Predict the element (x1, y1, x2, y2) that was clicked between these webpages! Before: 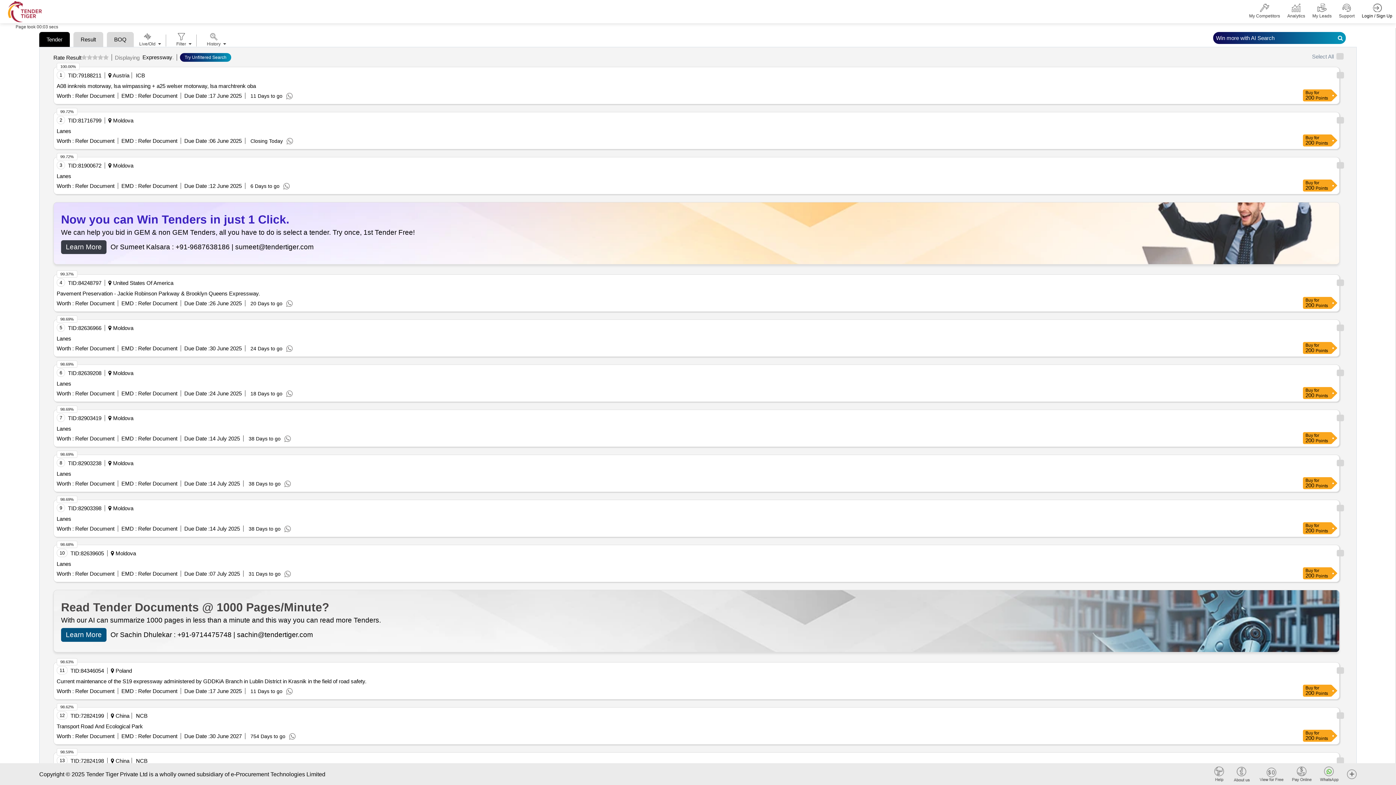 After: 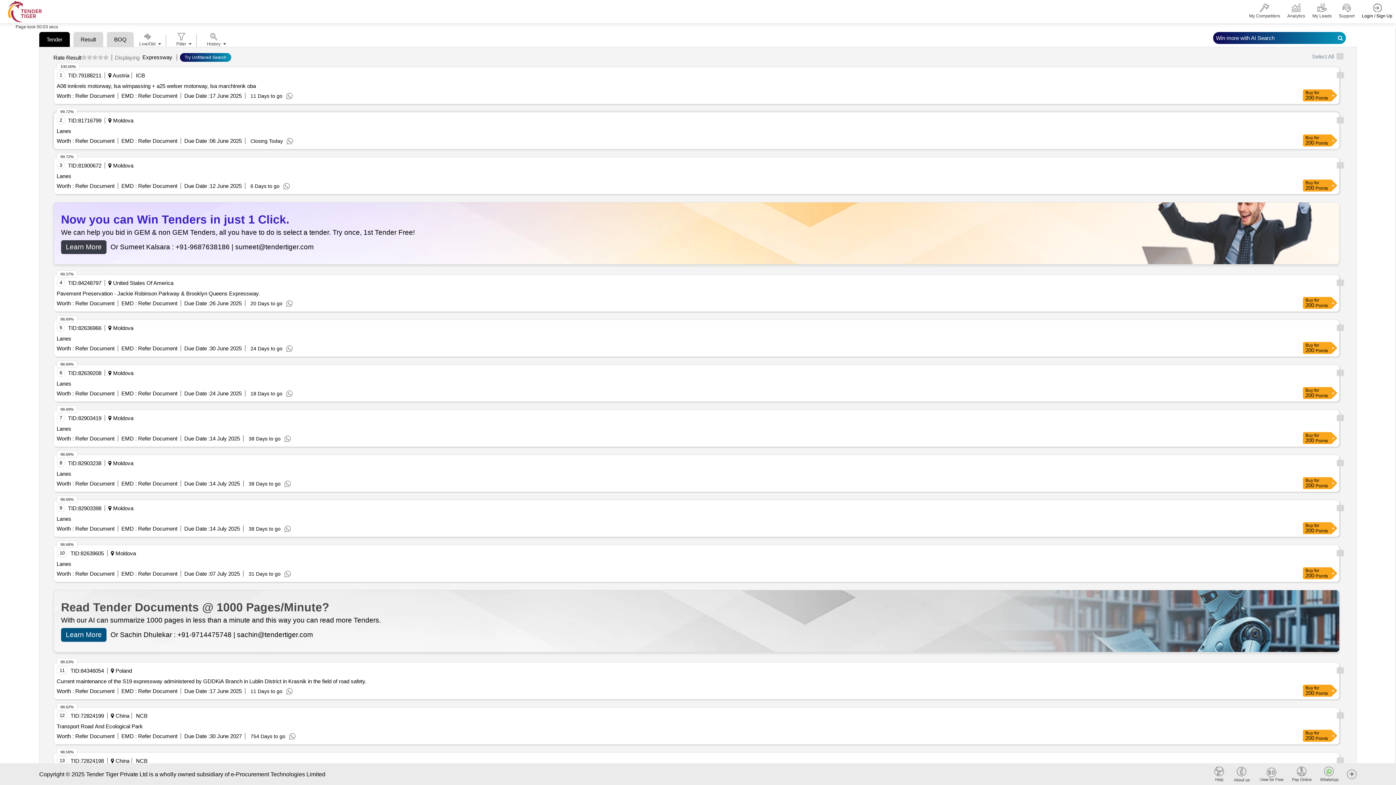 Action: bbox: (136, 137, 177, 144) label:  Refer Document